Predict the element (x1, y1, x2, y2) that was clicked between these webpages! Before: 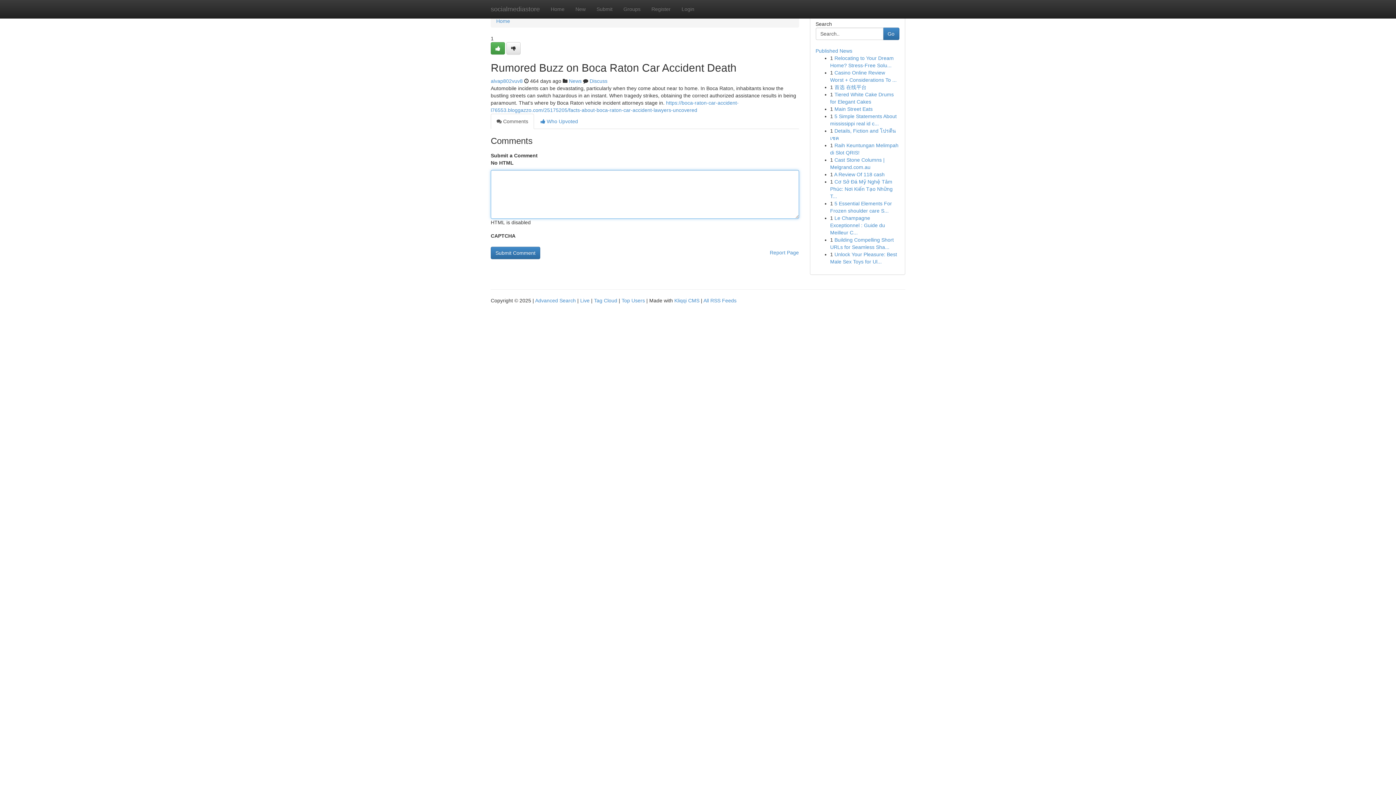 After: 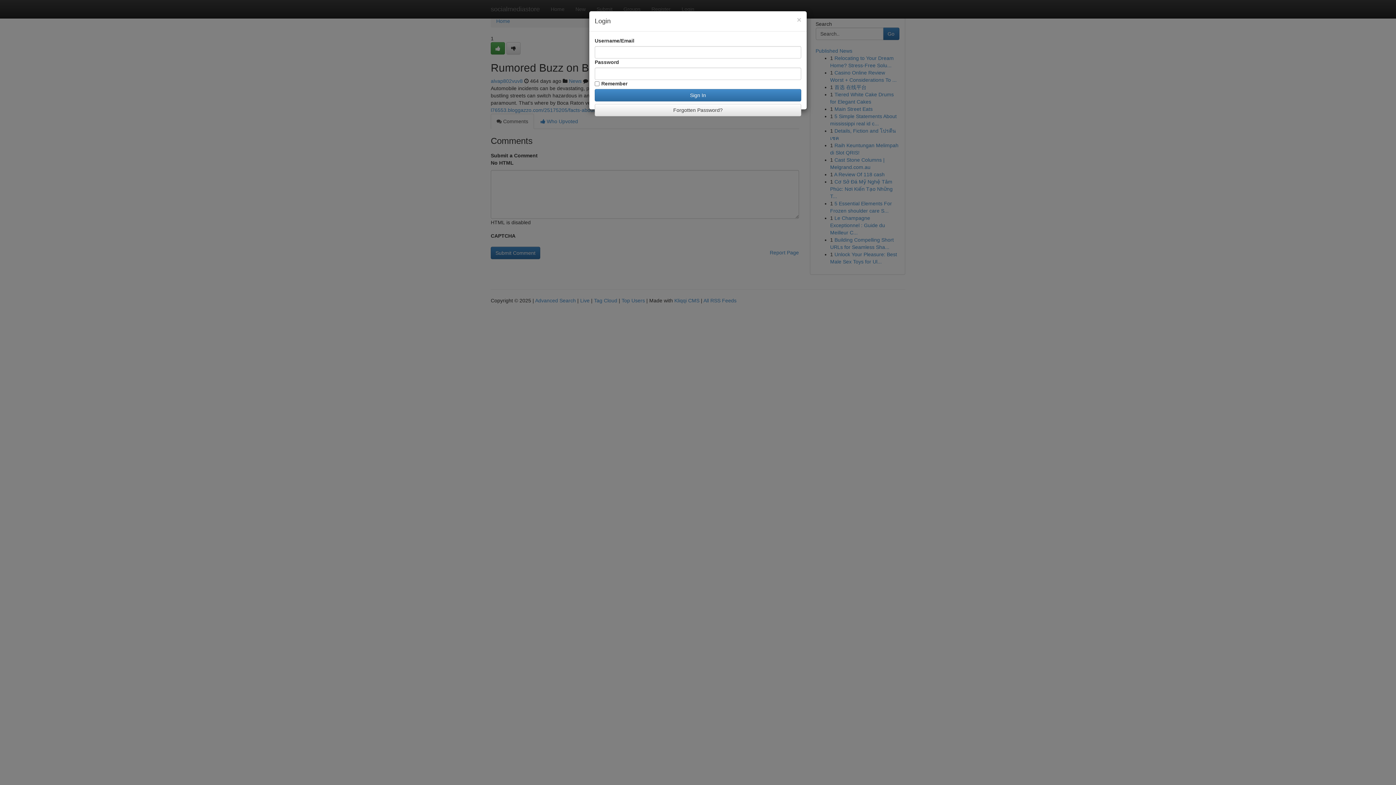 Action: bbox: (676, 0, 700, 18) label: Login